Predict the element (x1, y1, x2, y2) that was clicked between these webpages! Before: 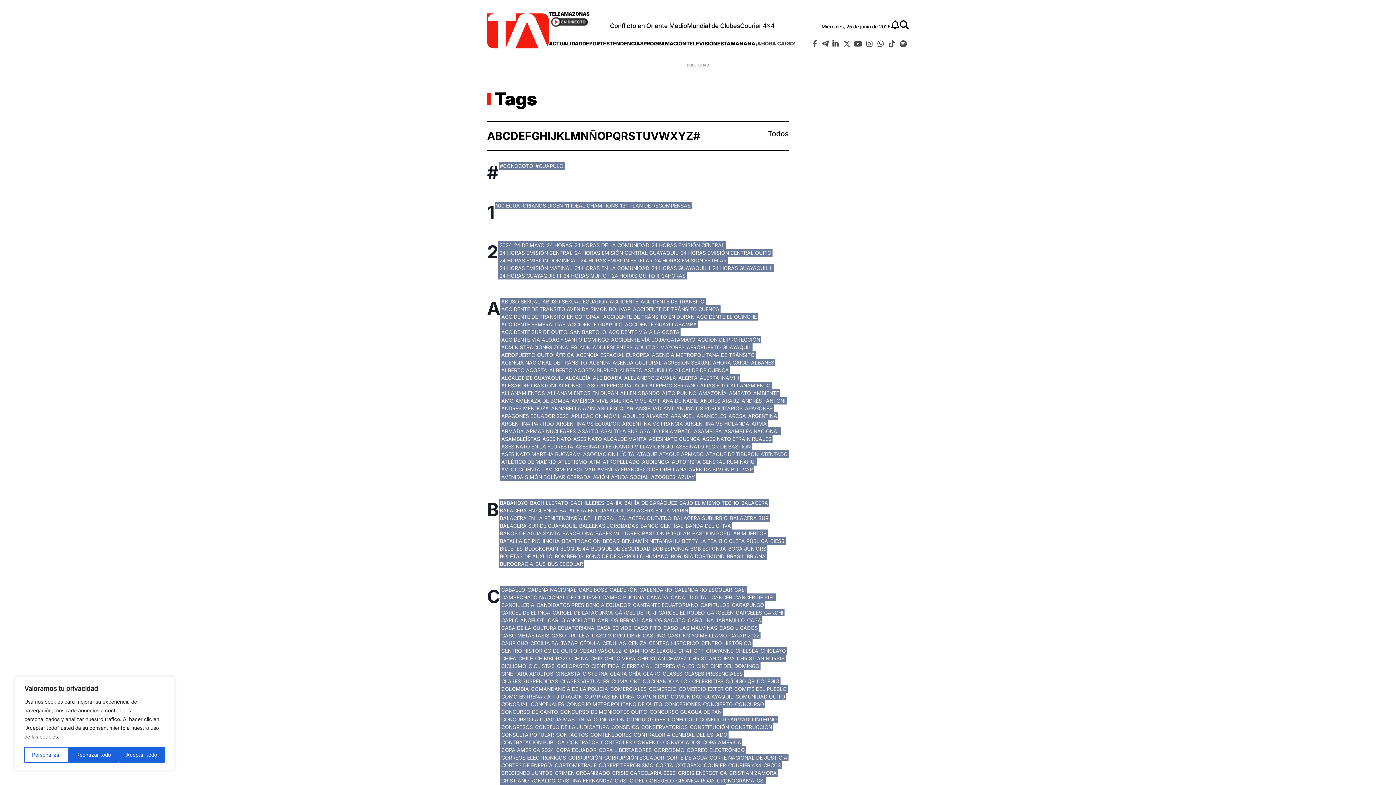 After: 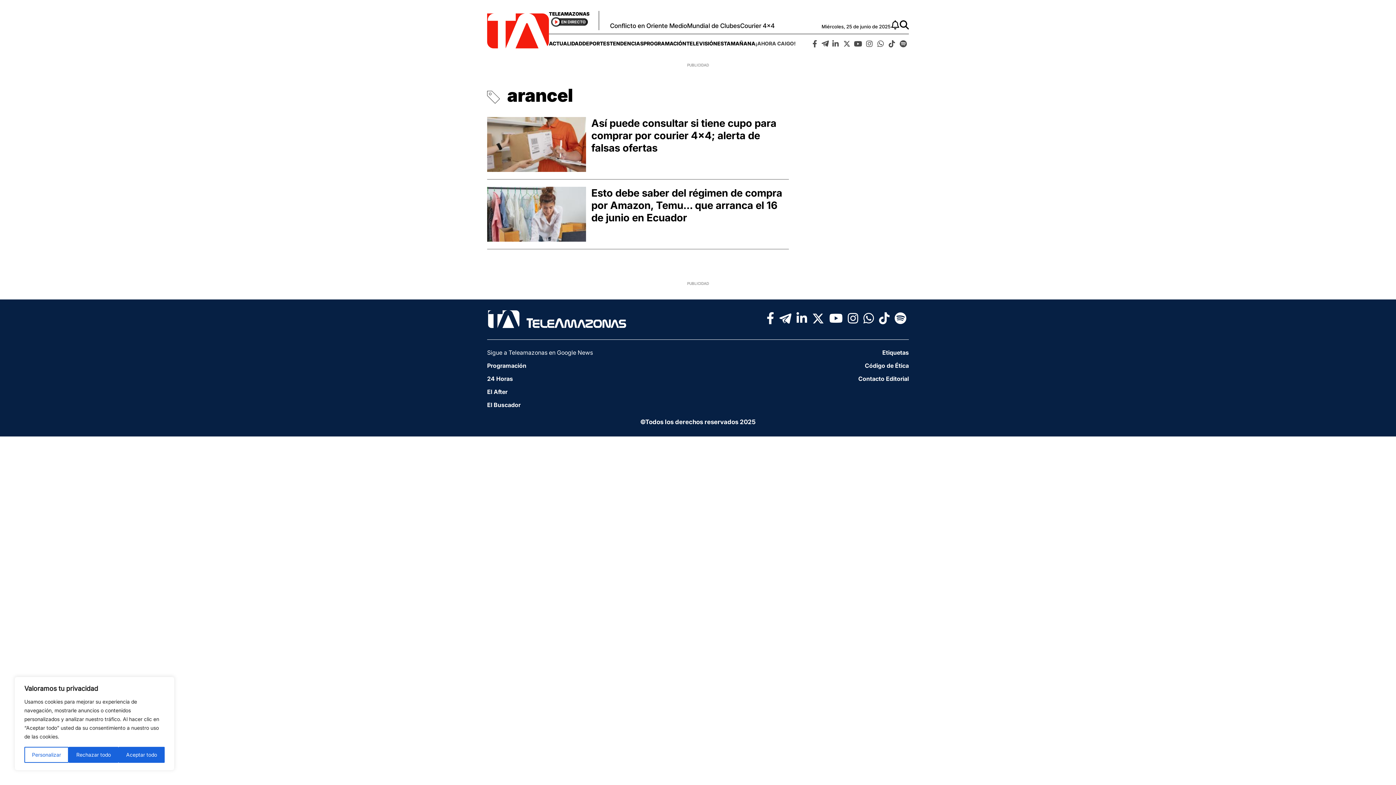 Action: bbox: (670, 413, 694, 419) label: ARANCEL